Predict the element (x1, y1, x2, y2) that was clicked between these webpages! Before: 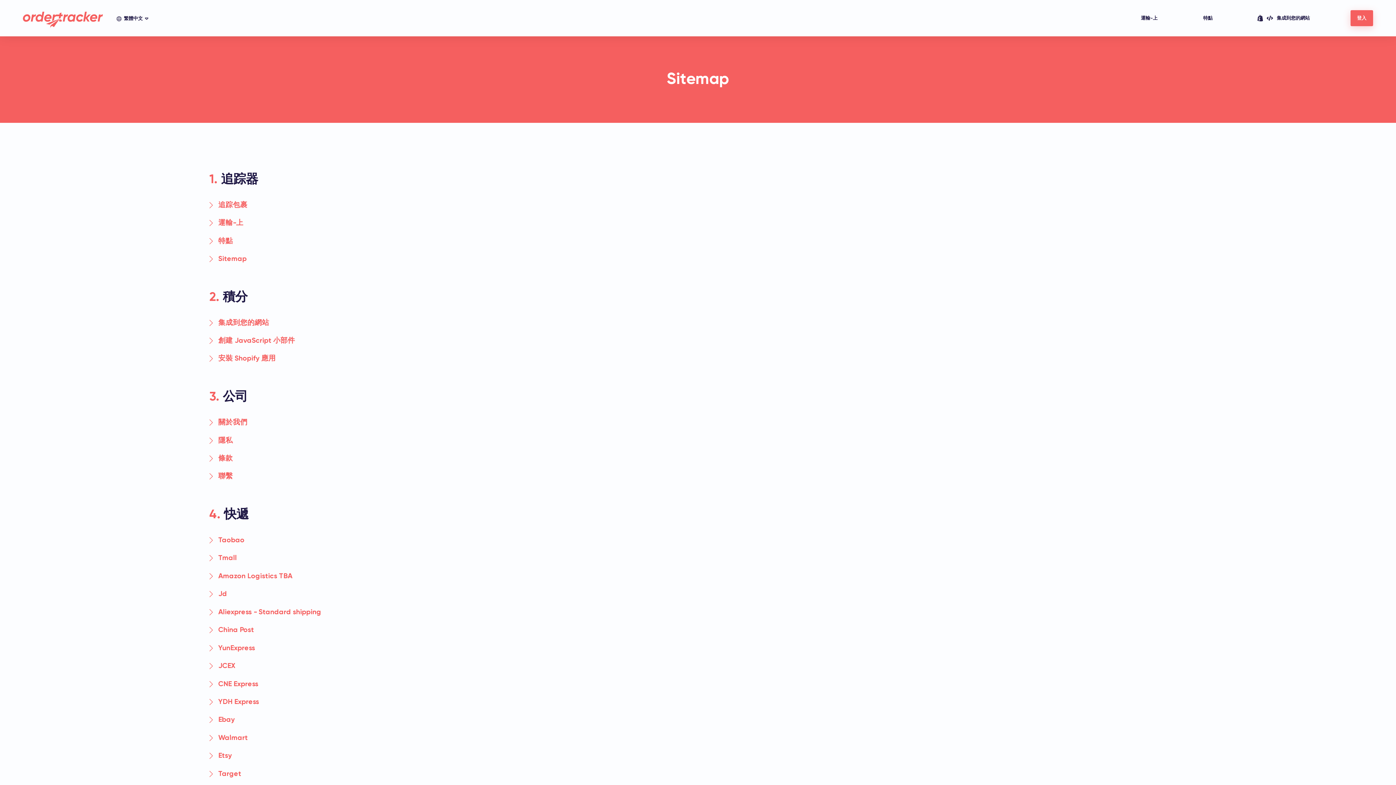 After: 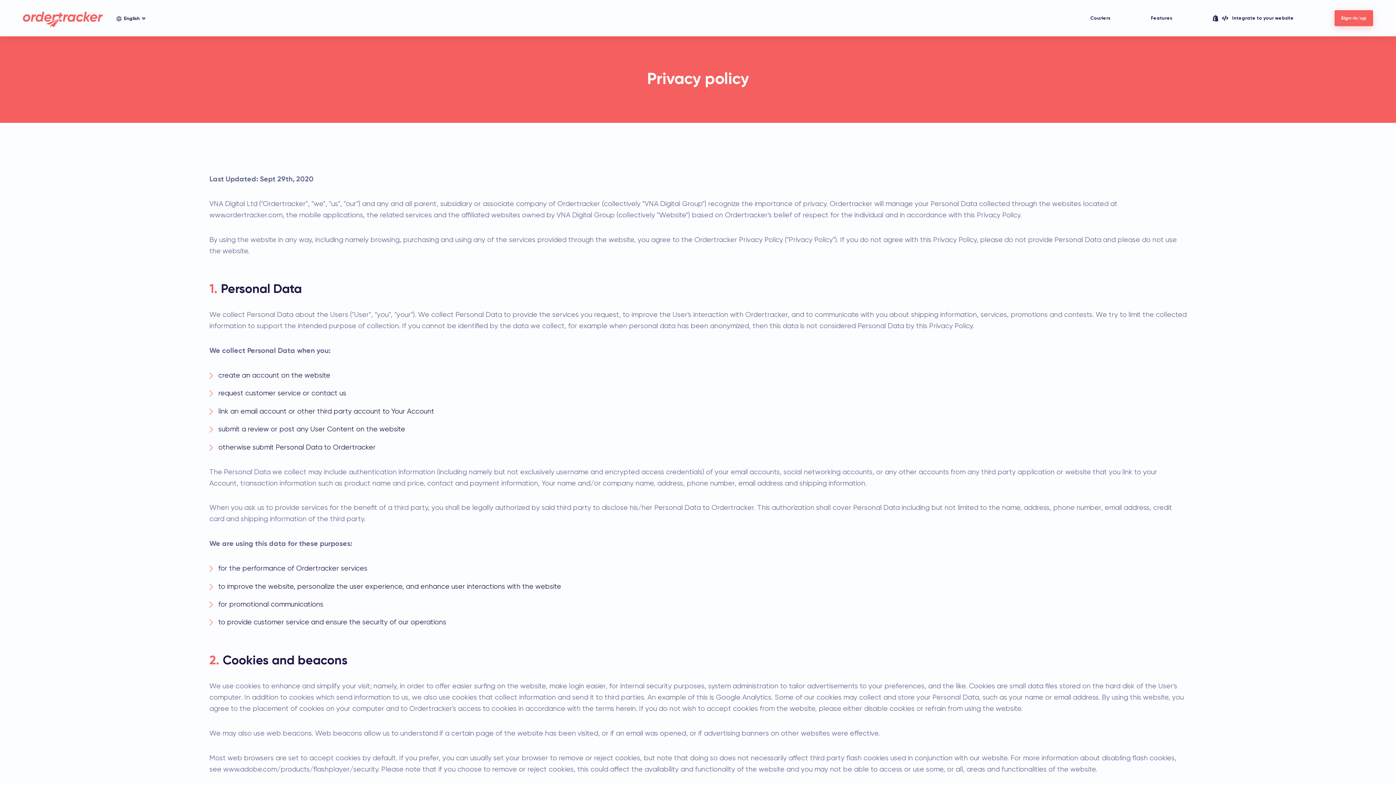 Action: bbox: (218, 437, 232, 444) label: 隱私